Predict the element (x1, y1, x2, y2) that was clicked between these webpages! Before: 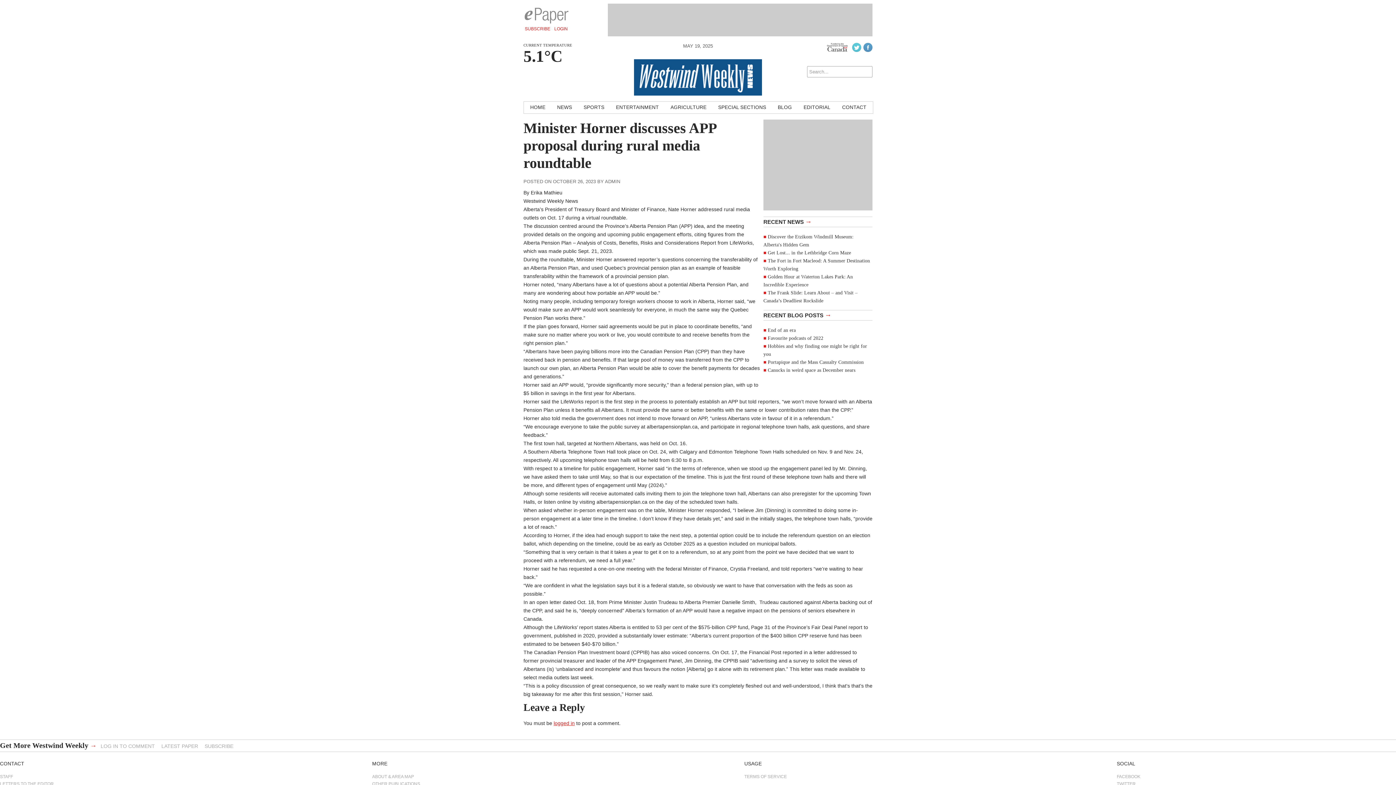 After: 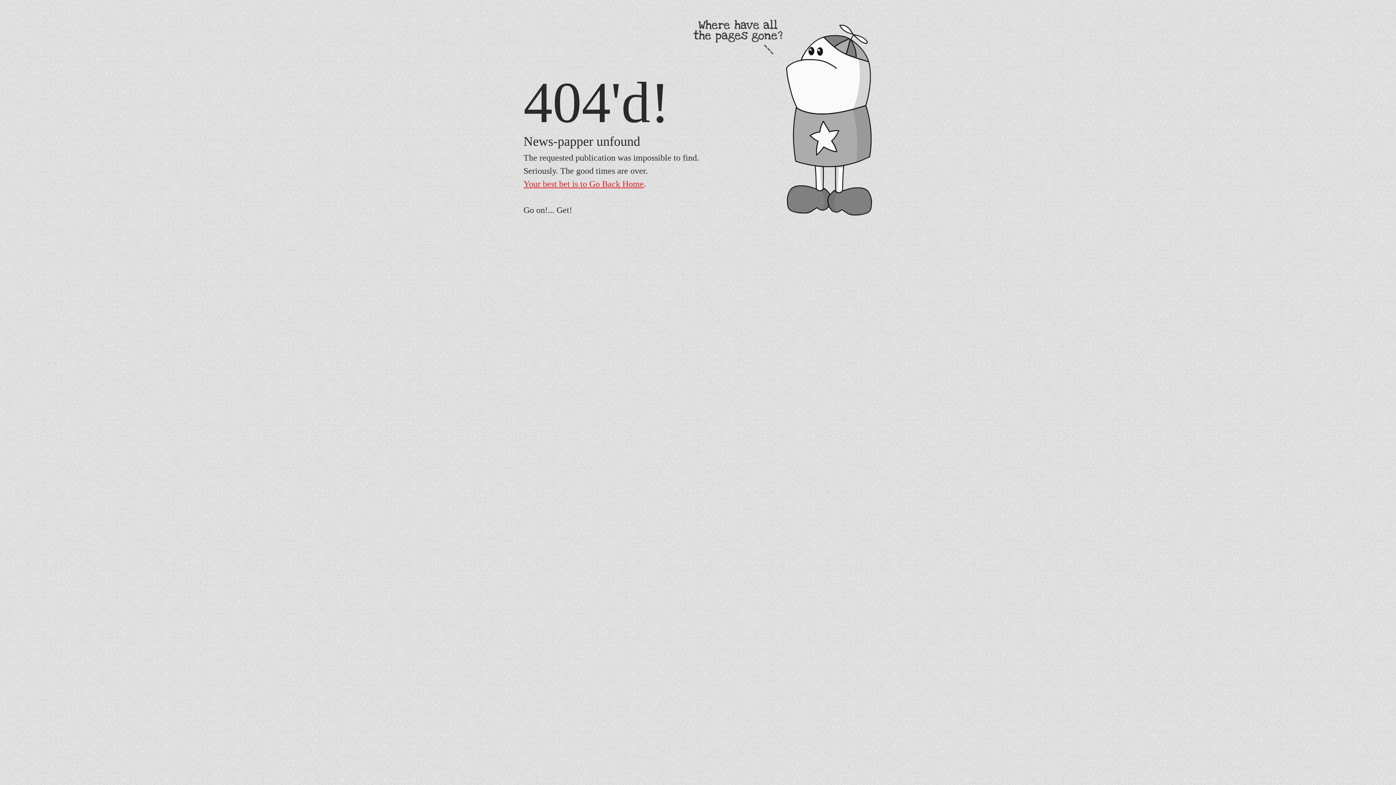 Action: bbox: (768, 250, 851, 255) label: Get Lost... in the Lethbridge Corn Maze